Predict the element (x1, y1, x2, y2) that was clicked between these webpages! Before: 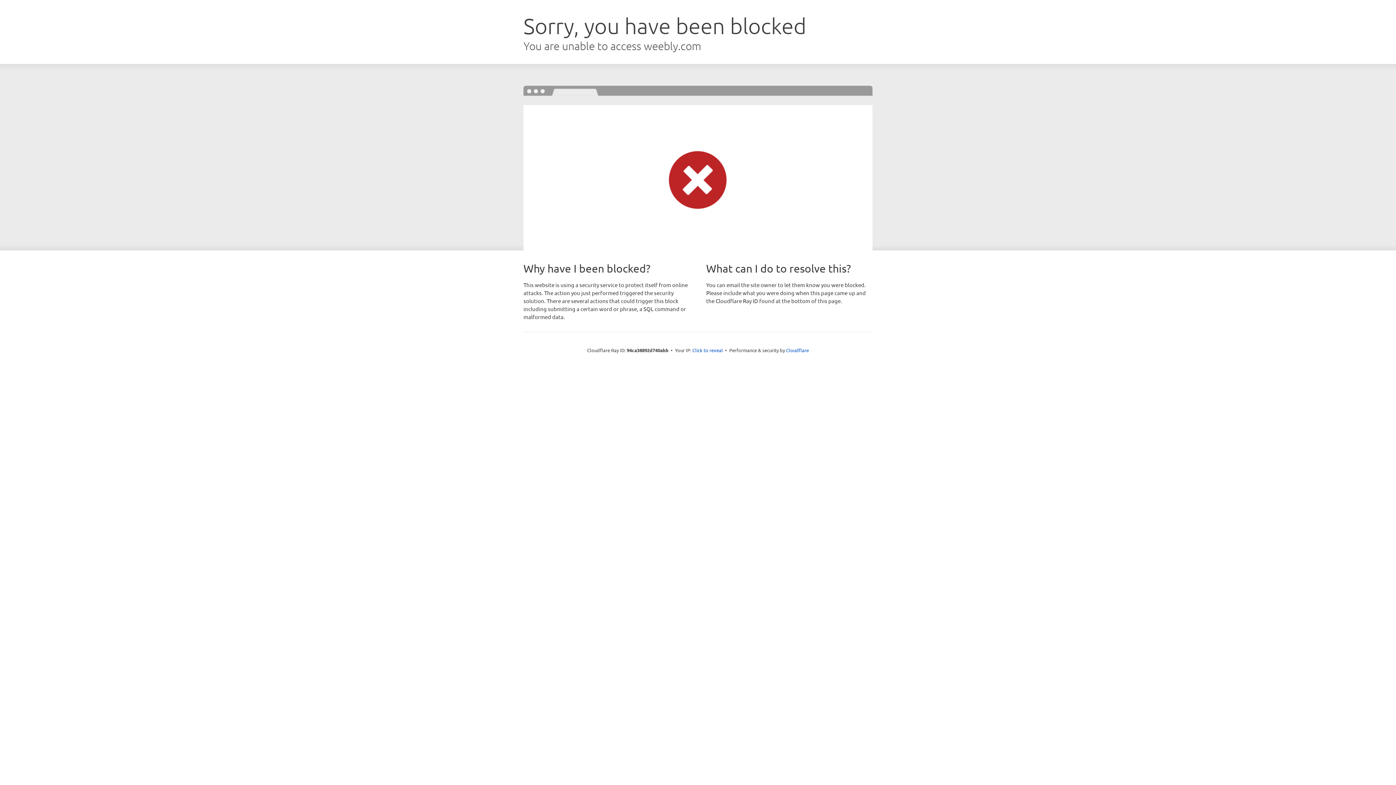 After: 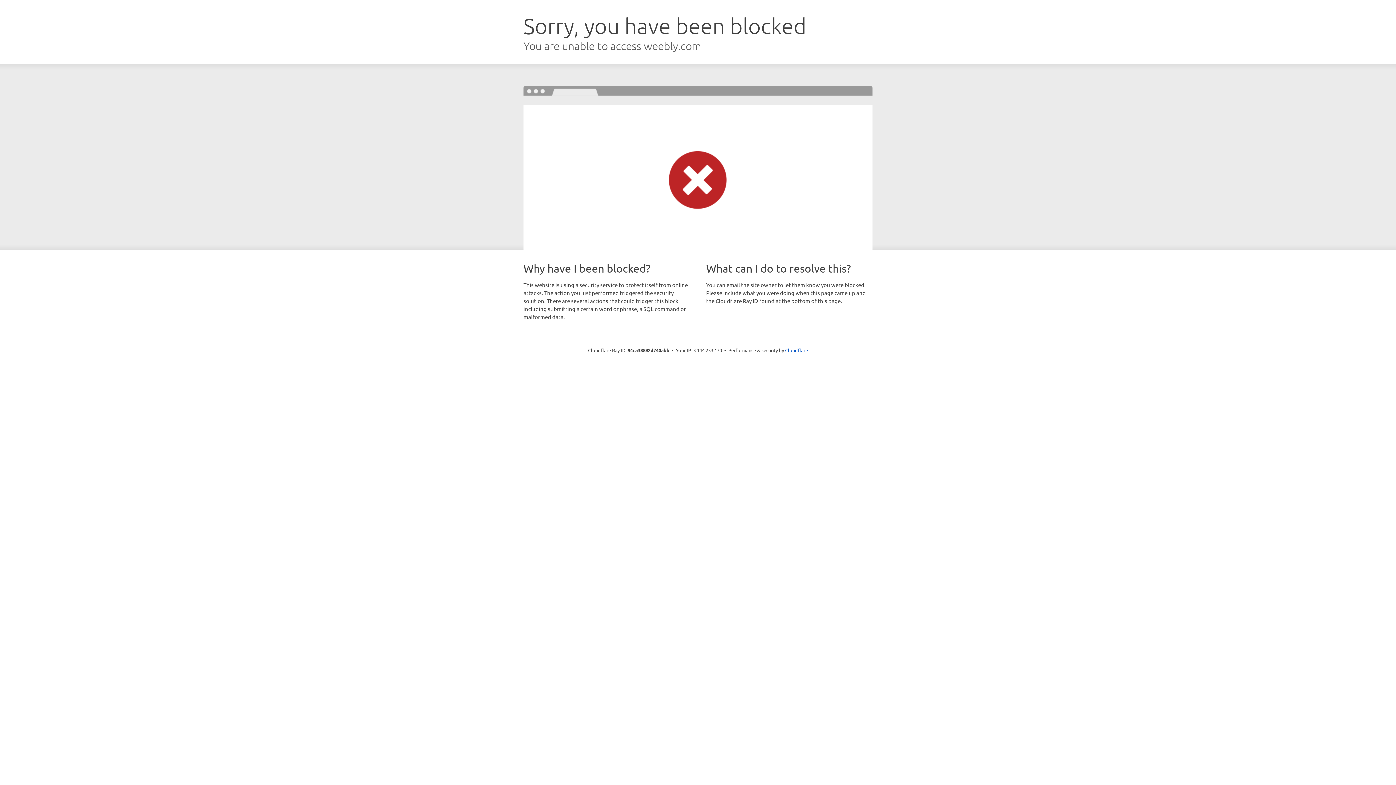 Action: label: Click to reveal bbox: (692, 346, 723, 353)